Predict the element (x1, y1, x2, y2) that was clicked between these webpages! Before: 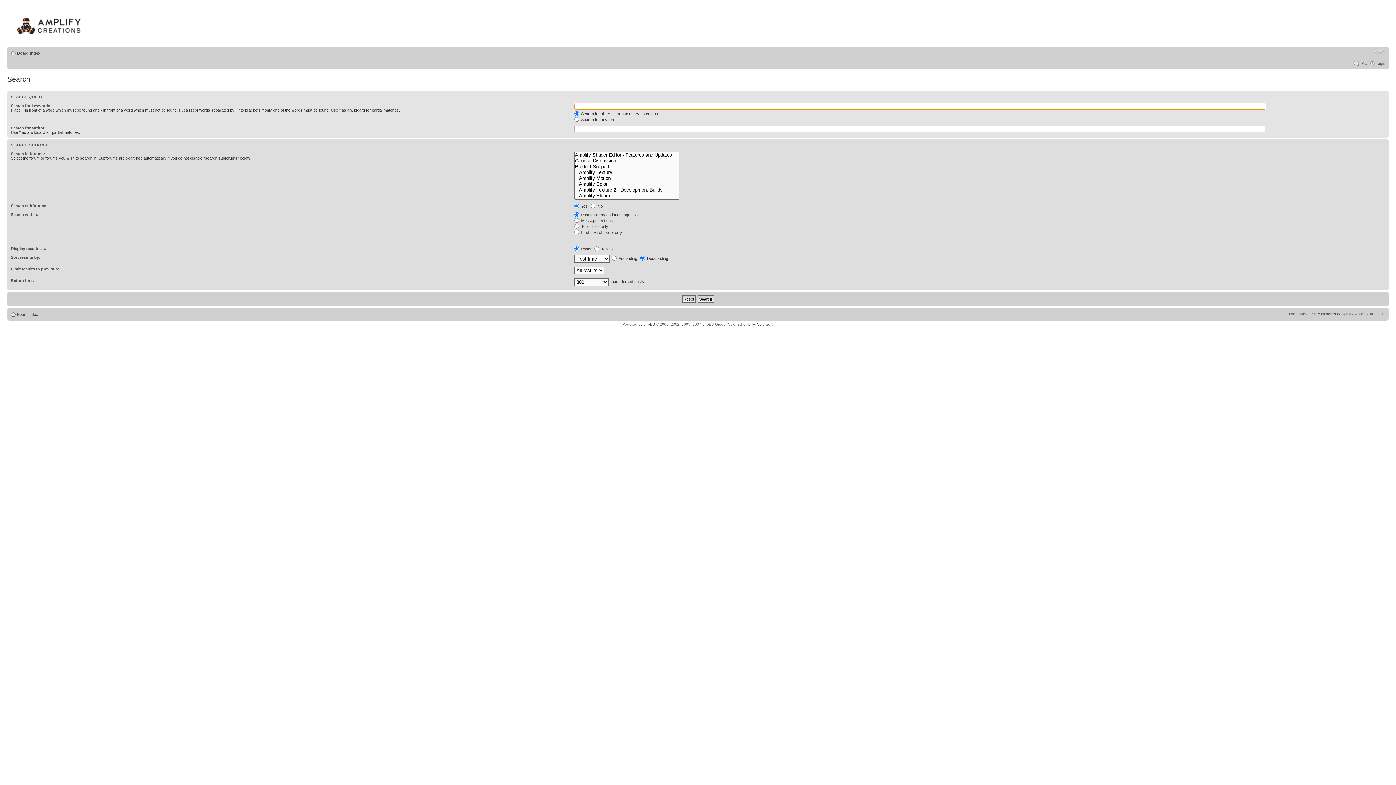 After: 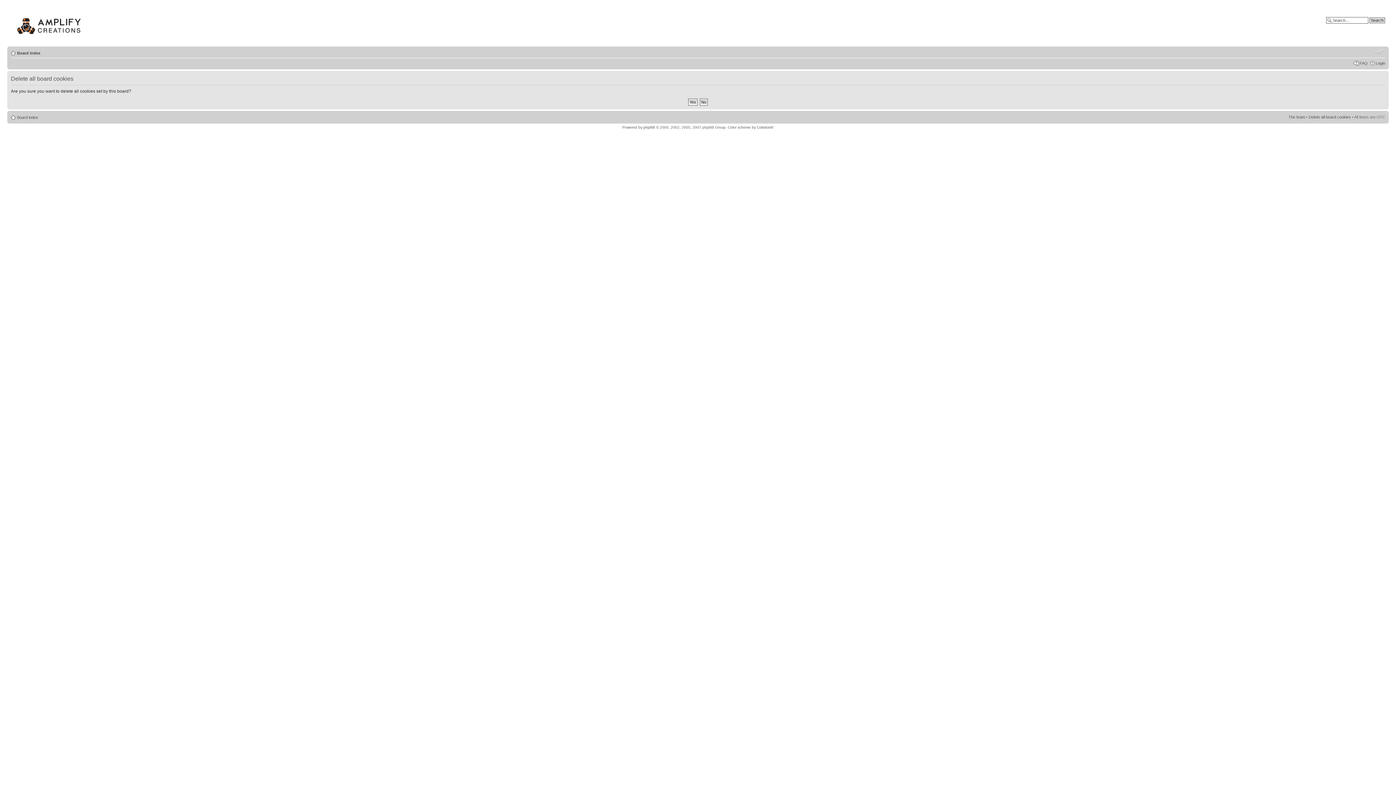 Action: bbox: (1309, 312, 1351, 316) label: Delete all board cookies